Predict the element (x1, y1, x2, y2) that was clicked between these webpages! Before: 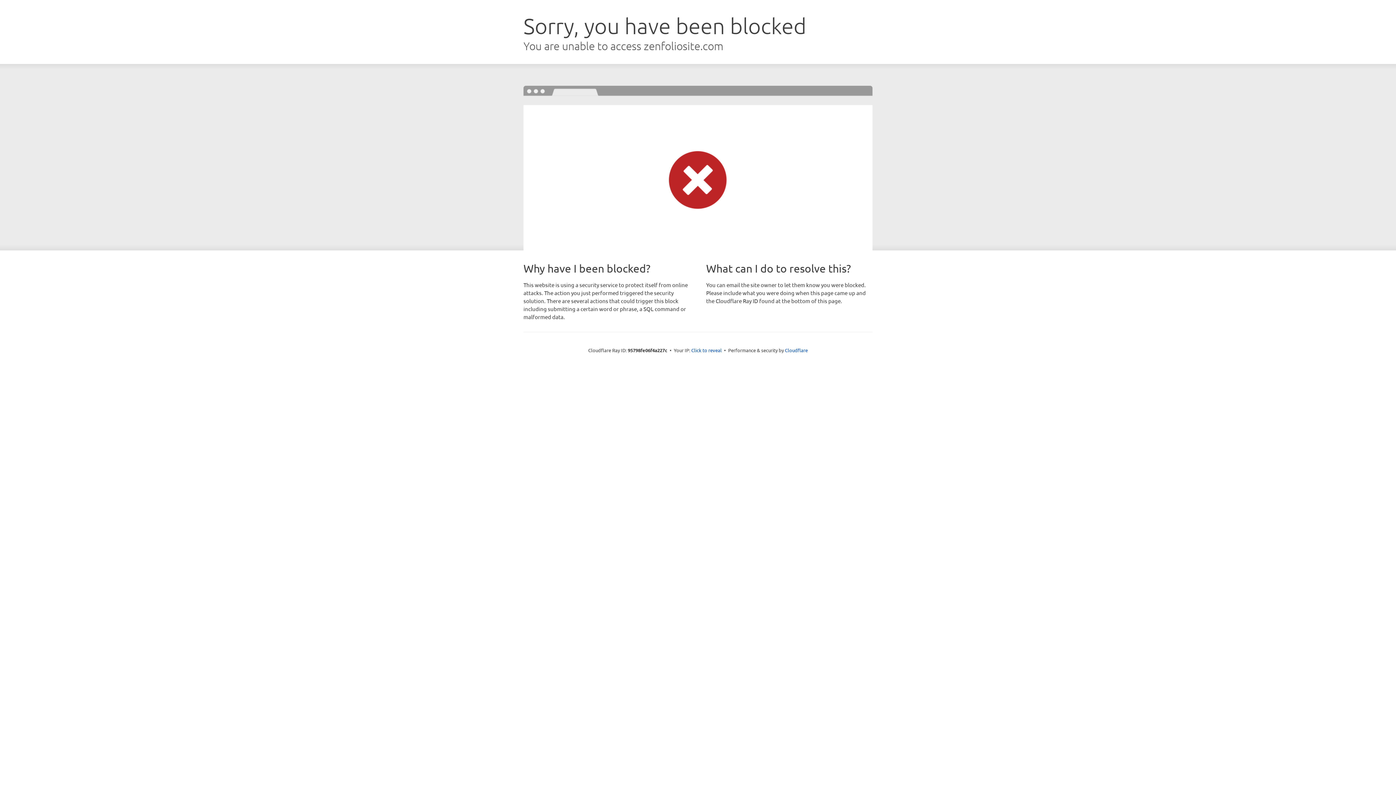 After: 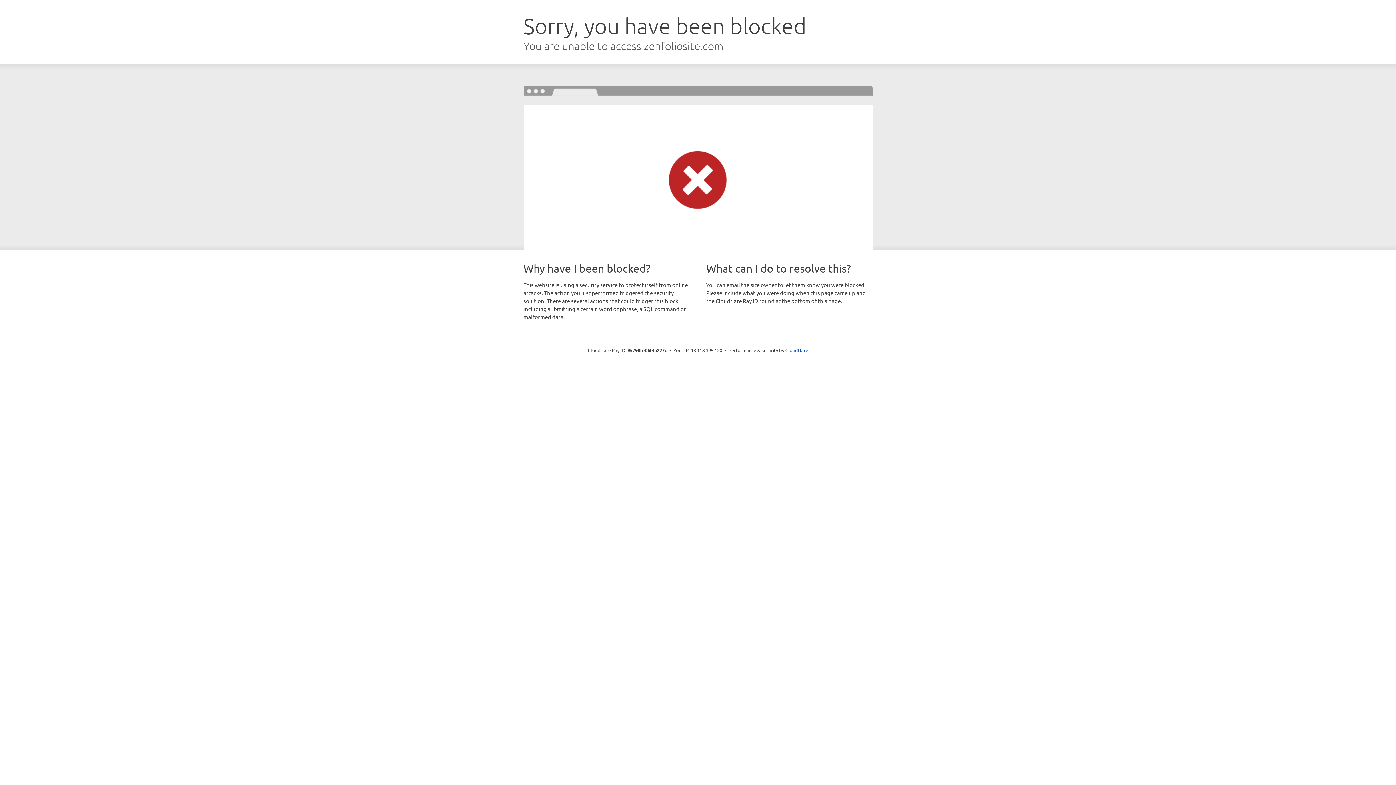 Action: label: Click to reveal bbox: (691, 346, 722, 353)